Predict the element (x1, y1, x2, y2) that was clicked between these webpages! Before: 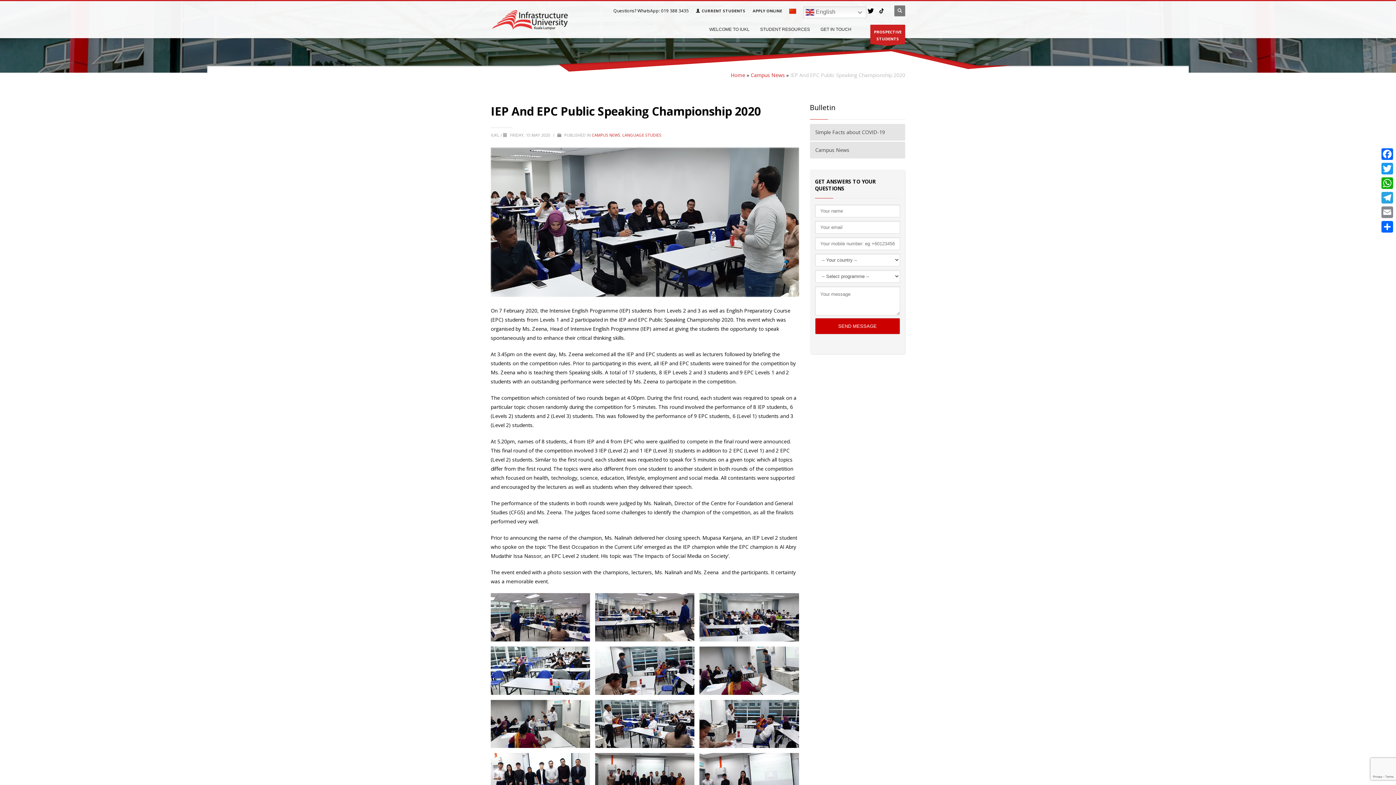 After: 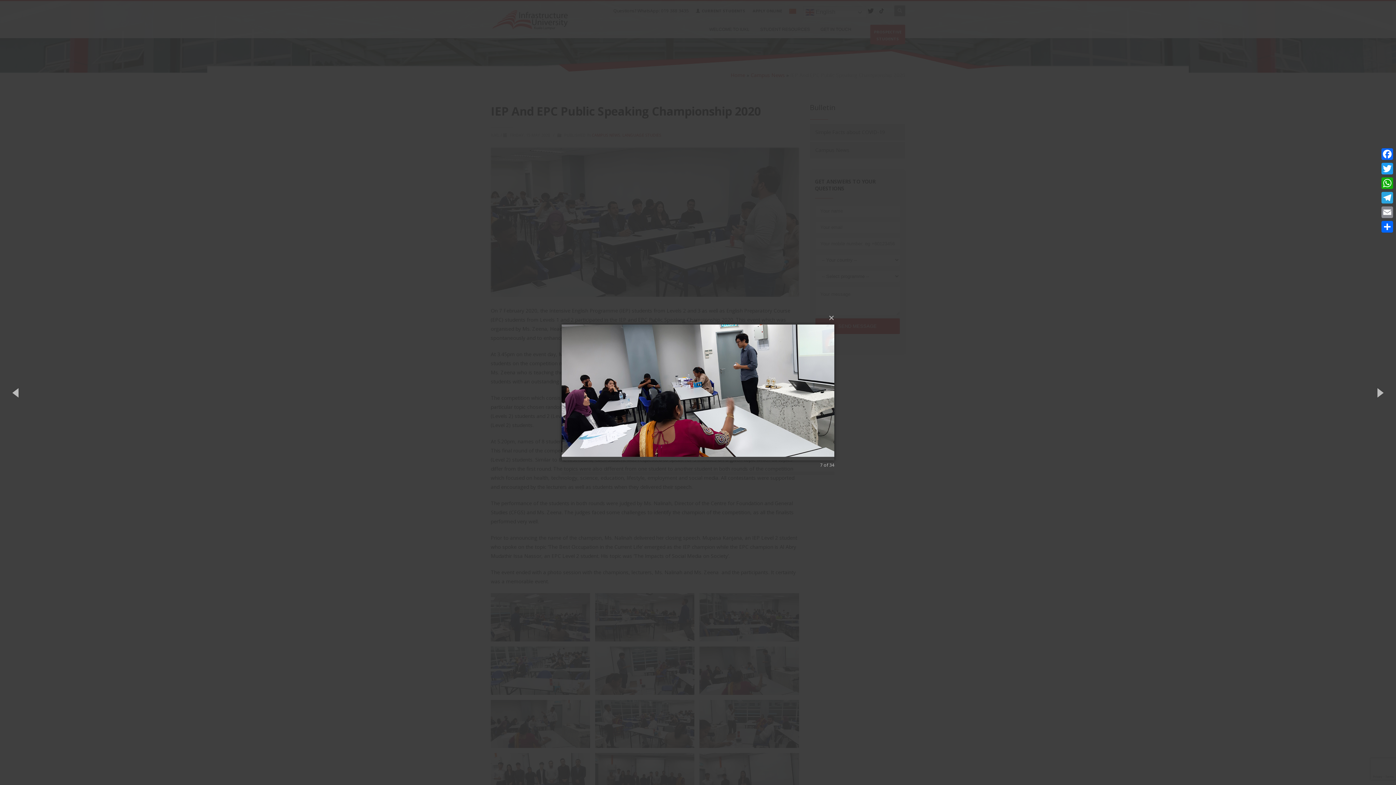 Action: bbox: (699, 647, 799, 695)